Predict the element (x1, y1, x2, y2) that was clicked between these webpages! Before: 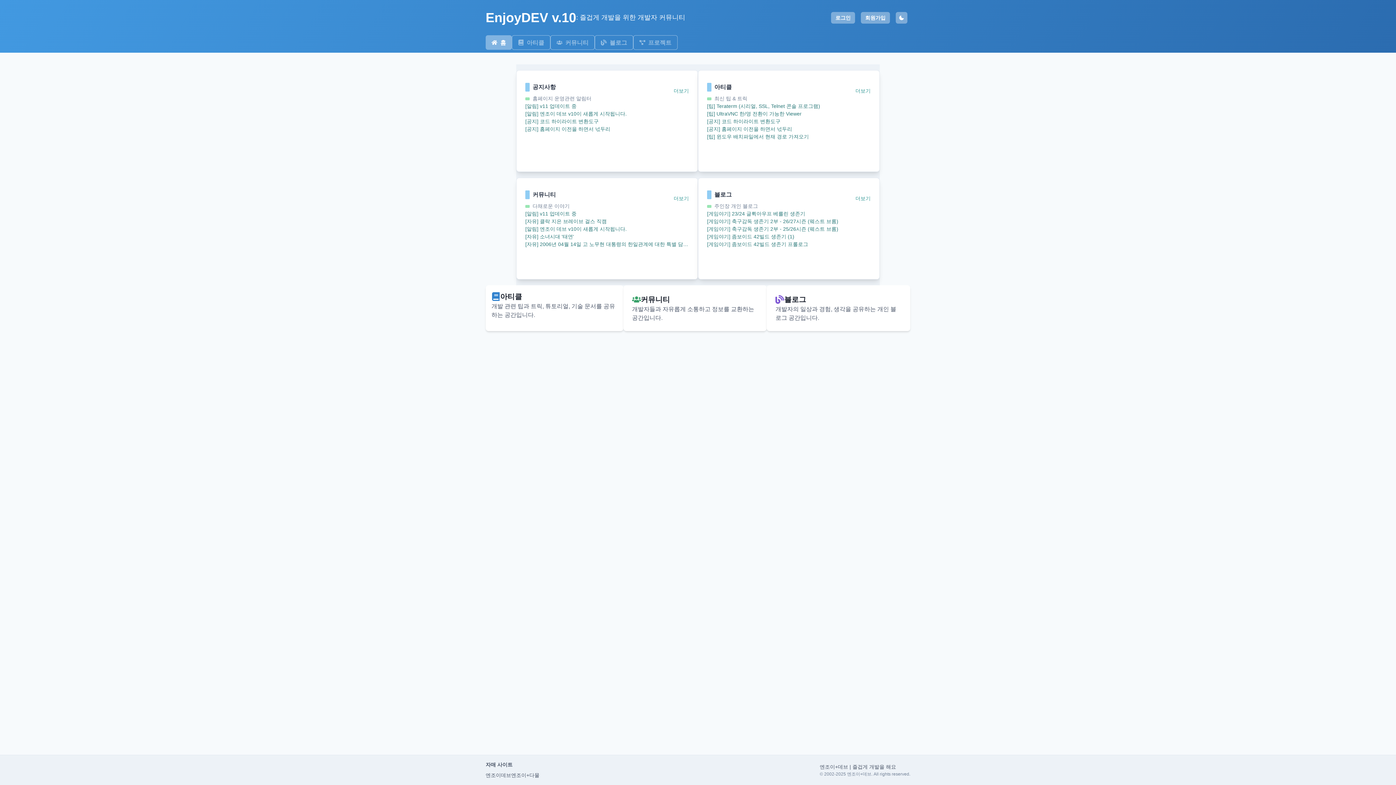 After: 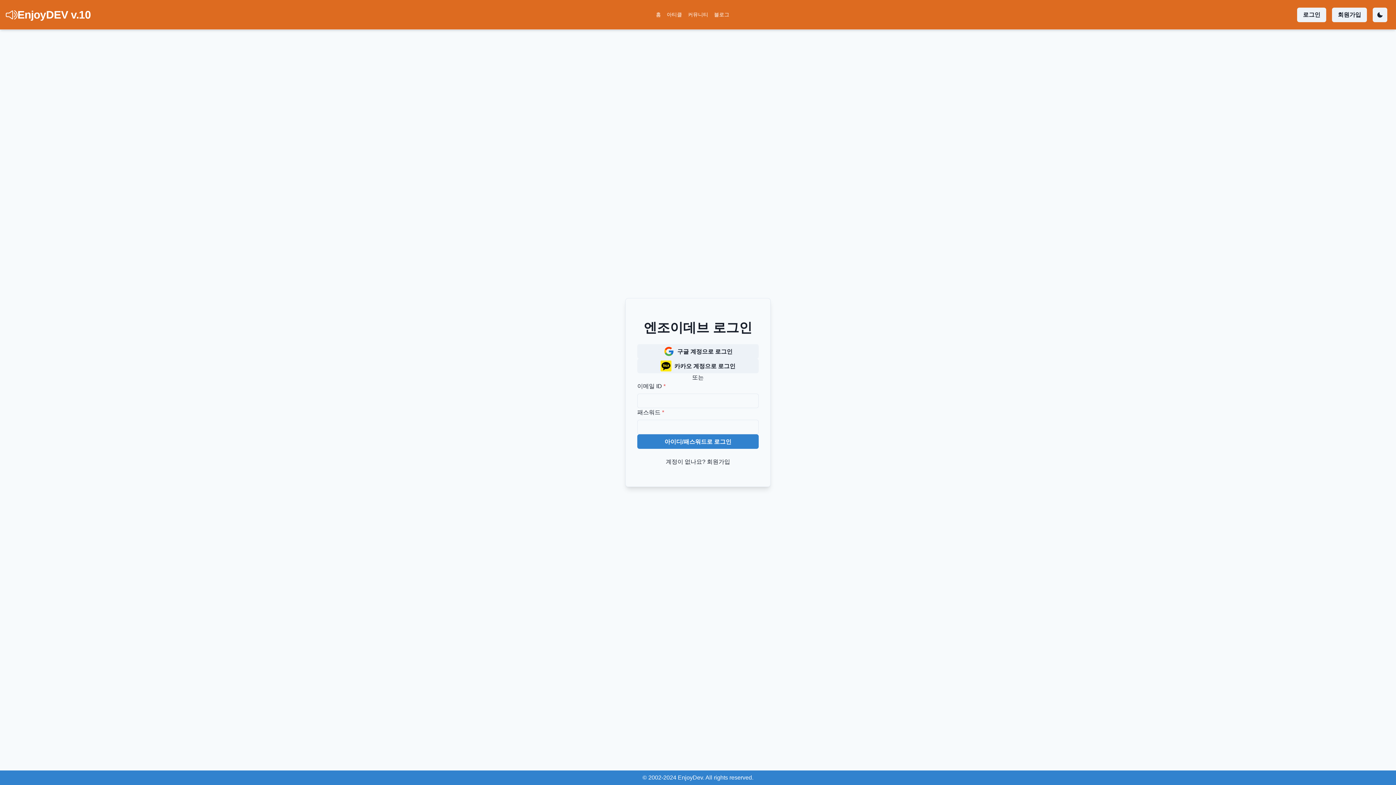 Action: bbox: (831, 11, 855, 23) label: 로그인